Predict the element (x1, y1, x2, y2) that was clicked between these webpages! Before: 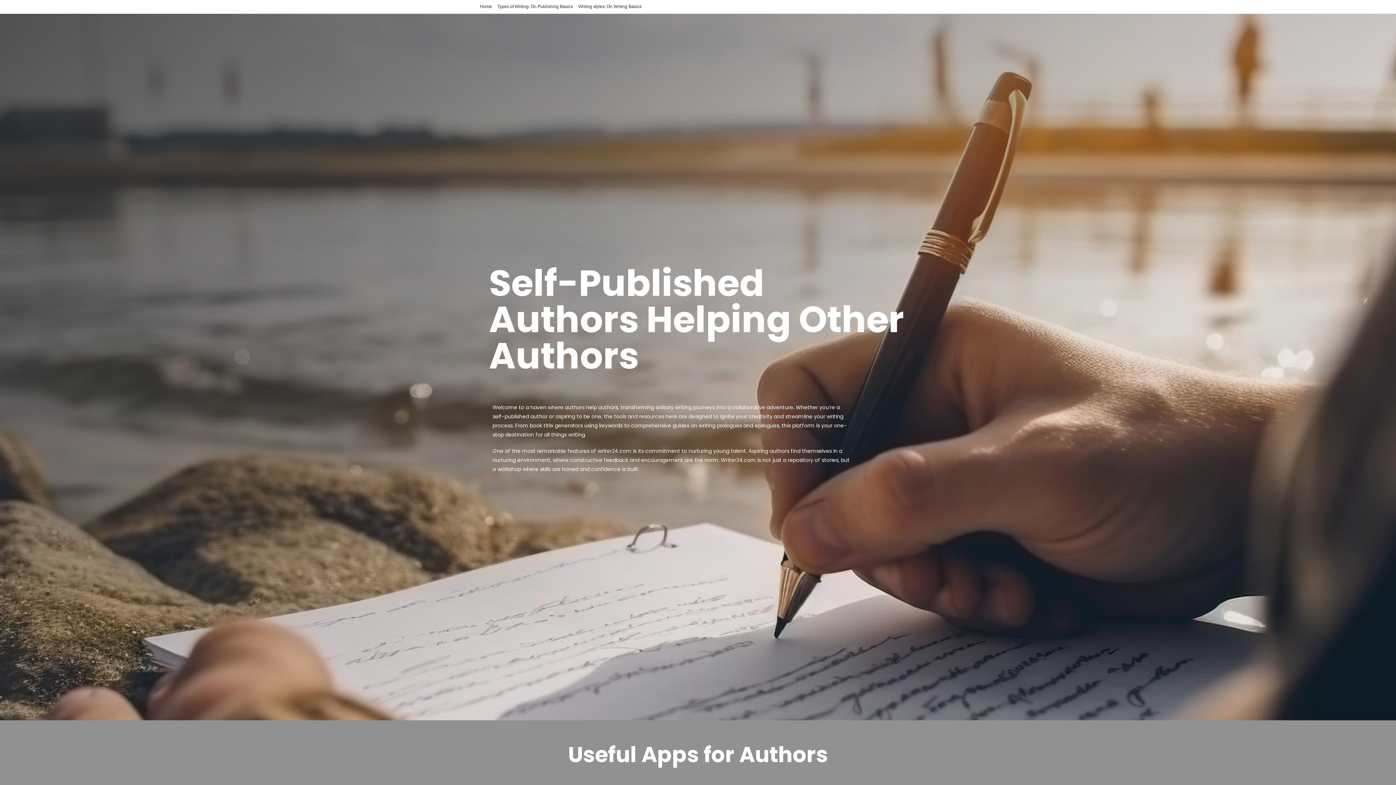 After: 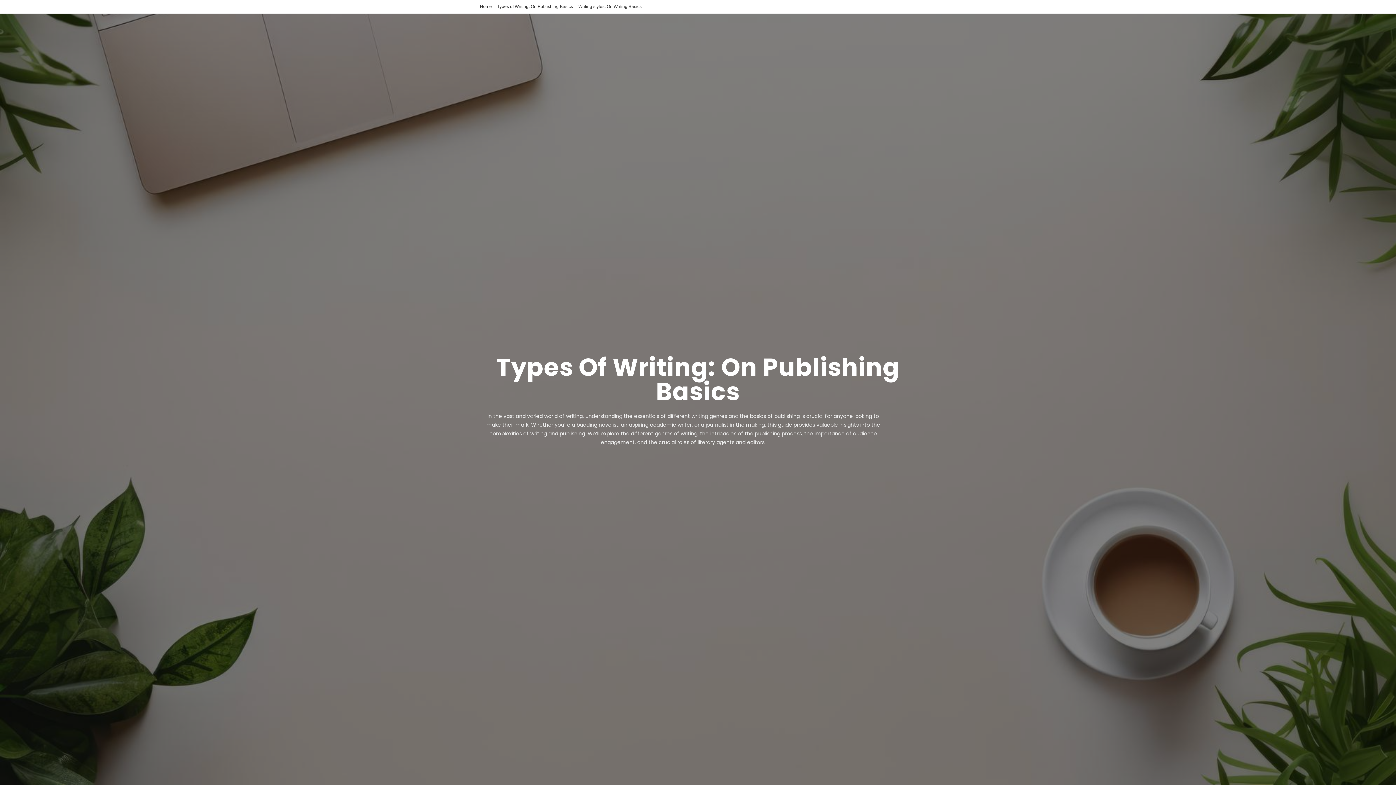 Action: label: Types of Writing: On Publishing Basics bbox: (497, 2, 573, 10)